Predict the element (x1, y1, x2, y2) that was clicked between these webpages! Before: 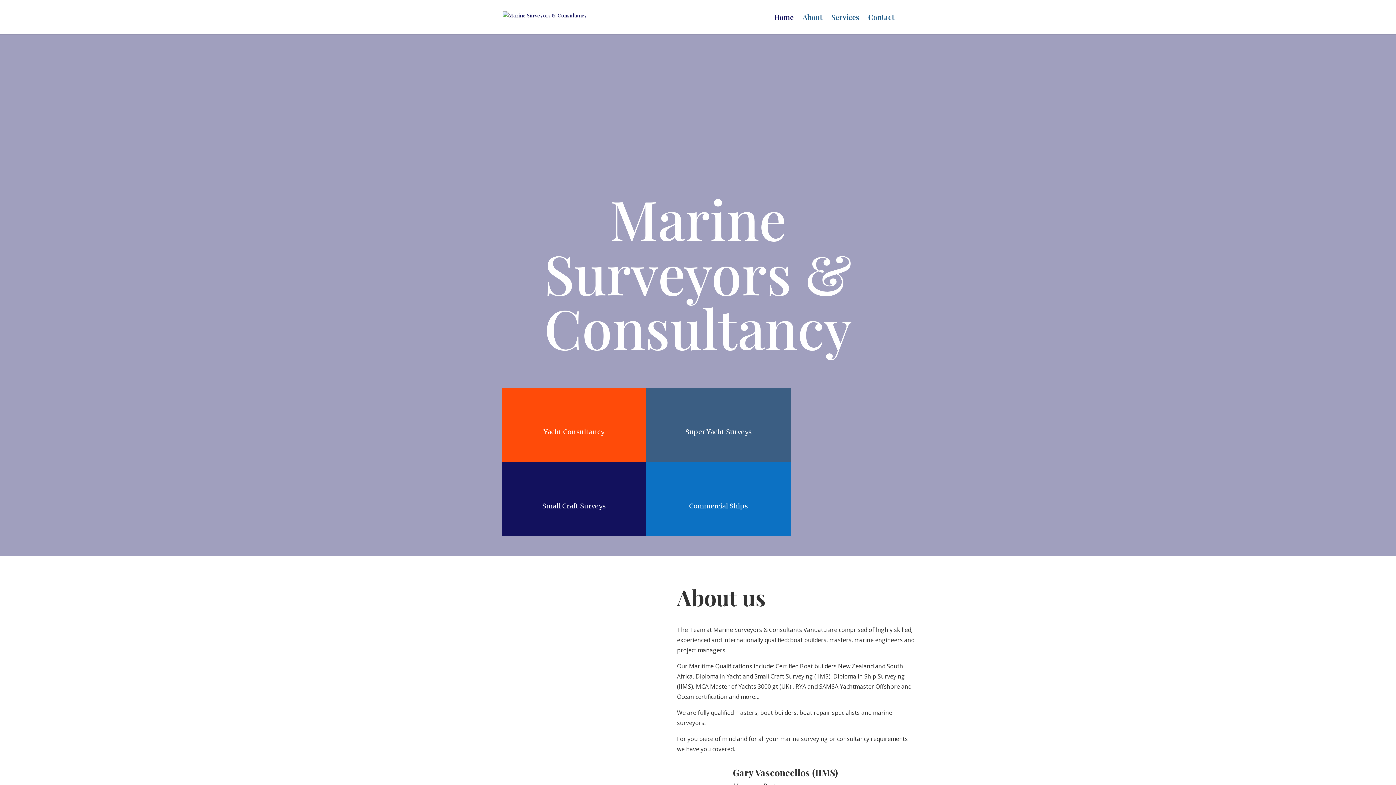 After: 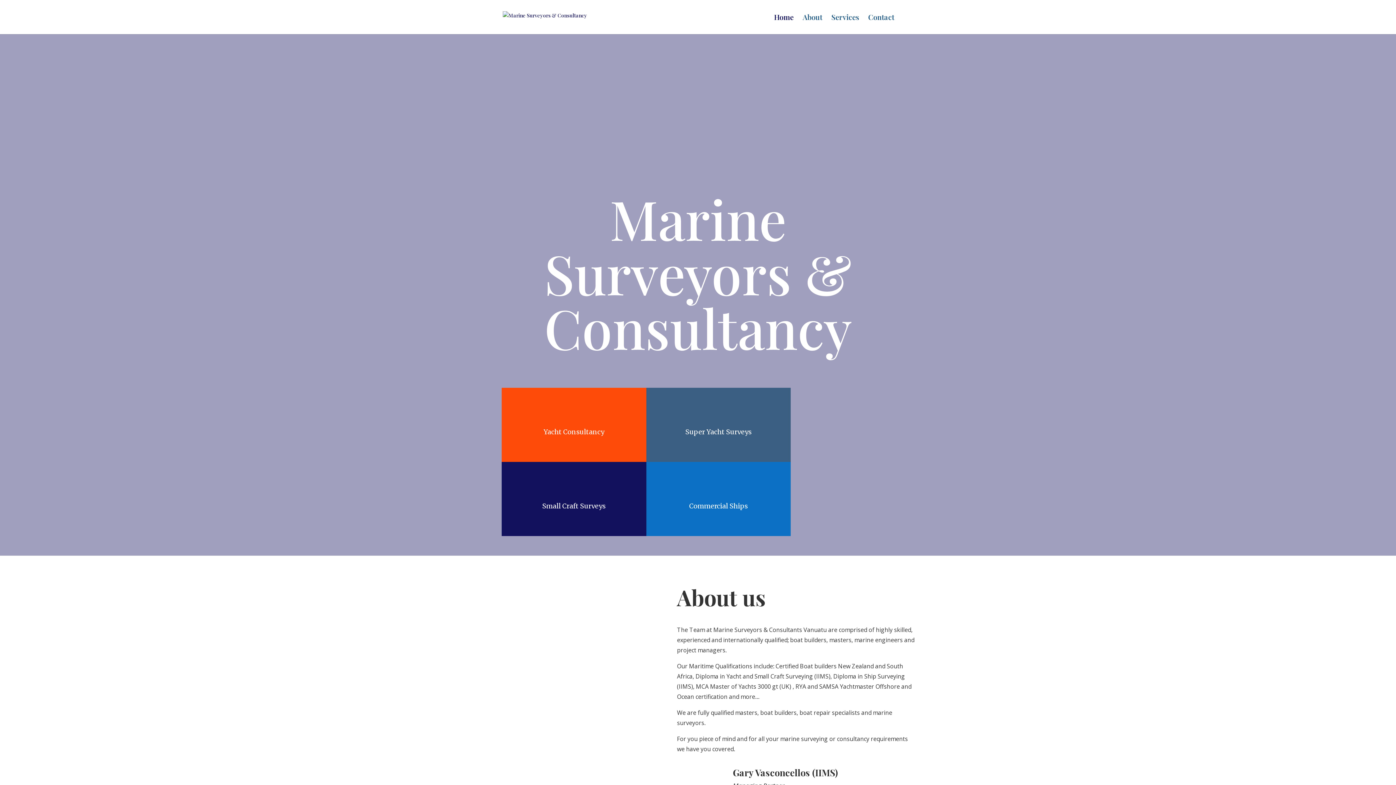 Action: bbox: (502, 11, 587, 18)